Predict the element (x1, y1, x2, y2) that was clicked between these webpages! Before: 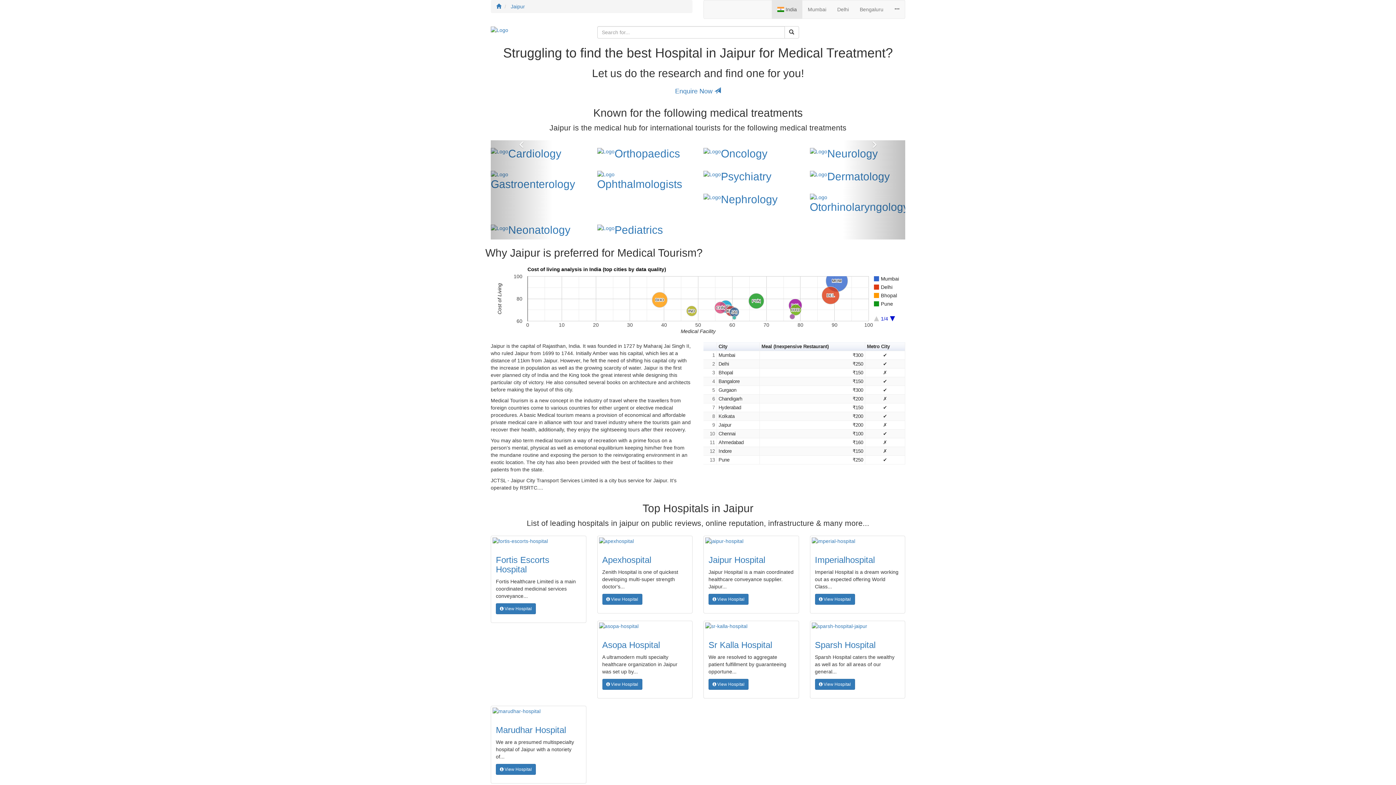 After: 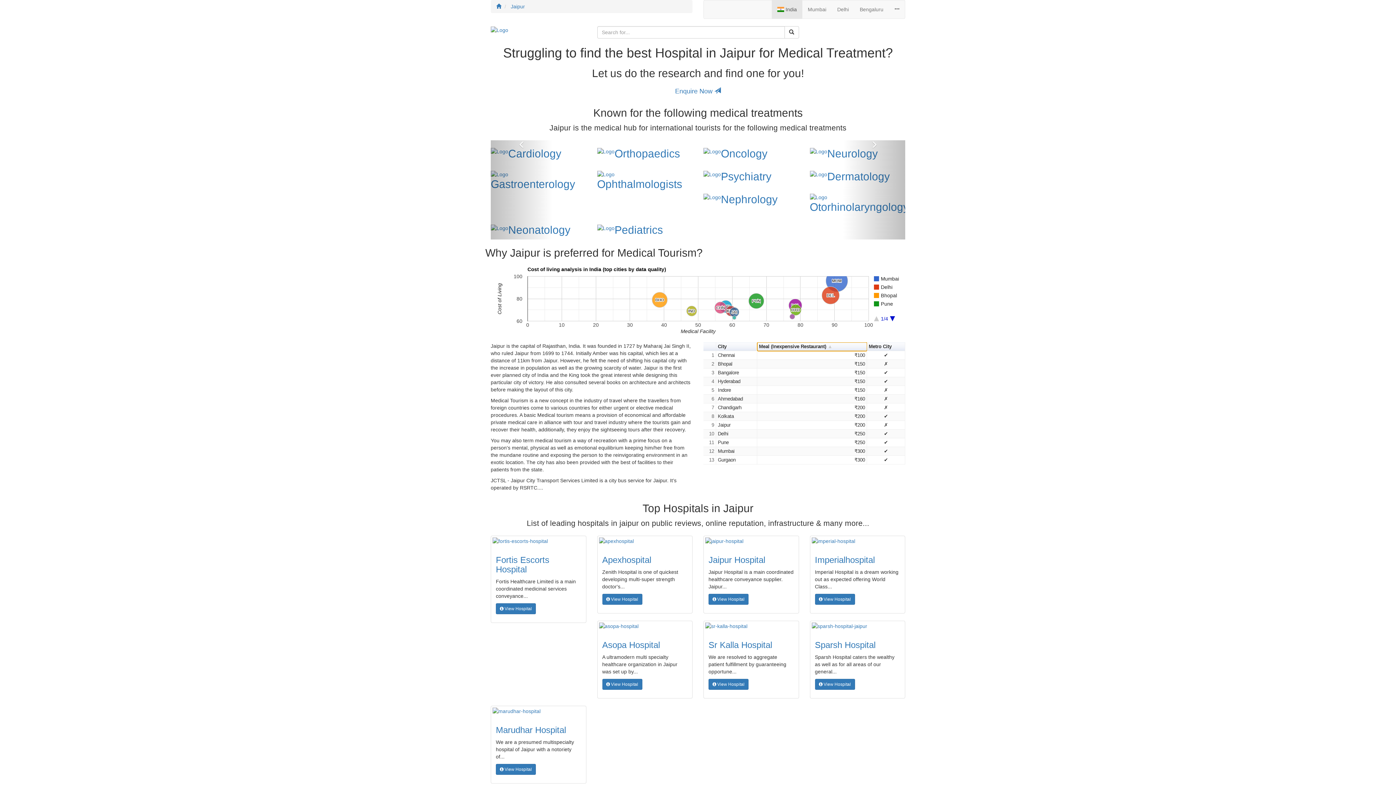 Action: label: Sort column bbox: (760, 342, 865, 351)